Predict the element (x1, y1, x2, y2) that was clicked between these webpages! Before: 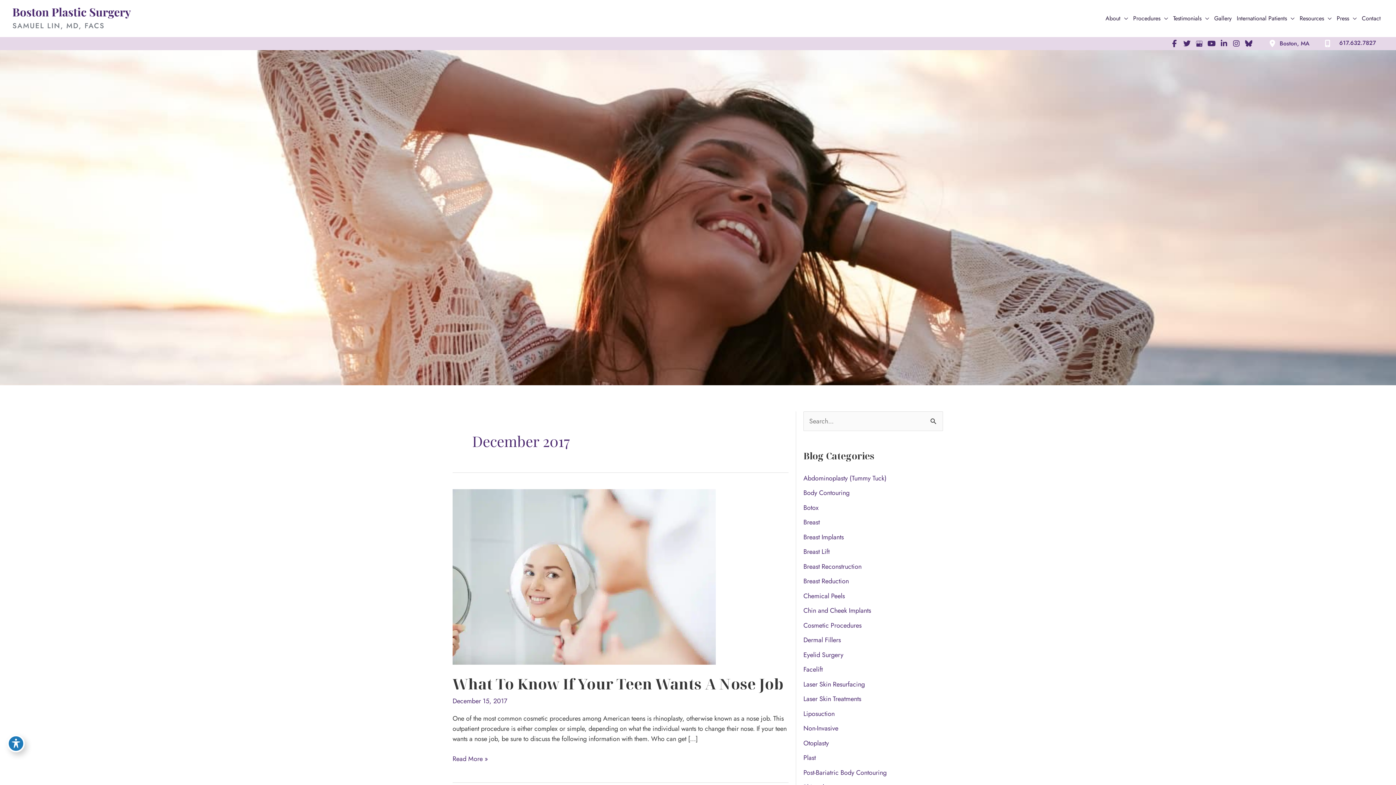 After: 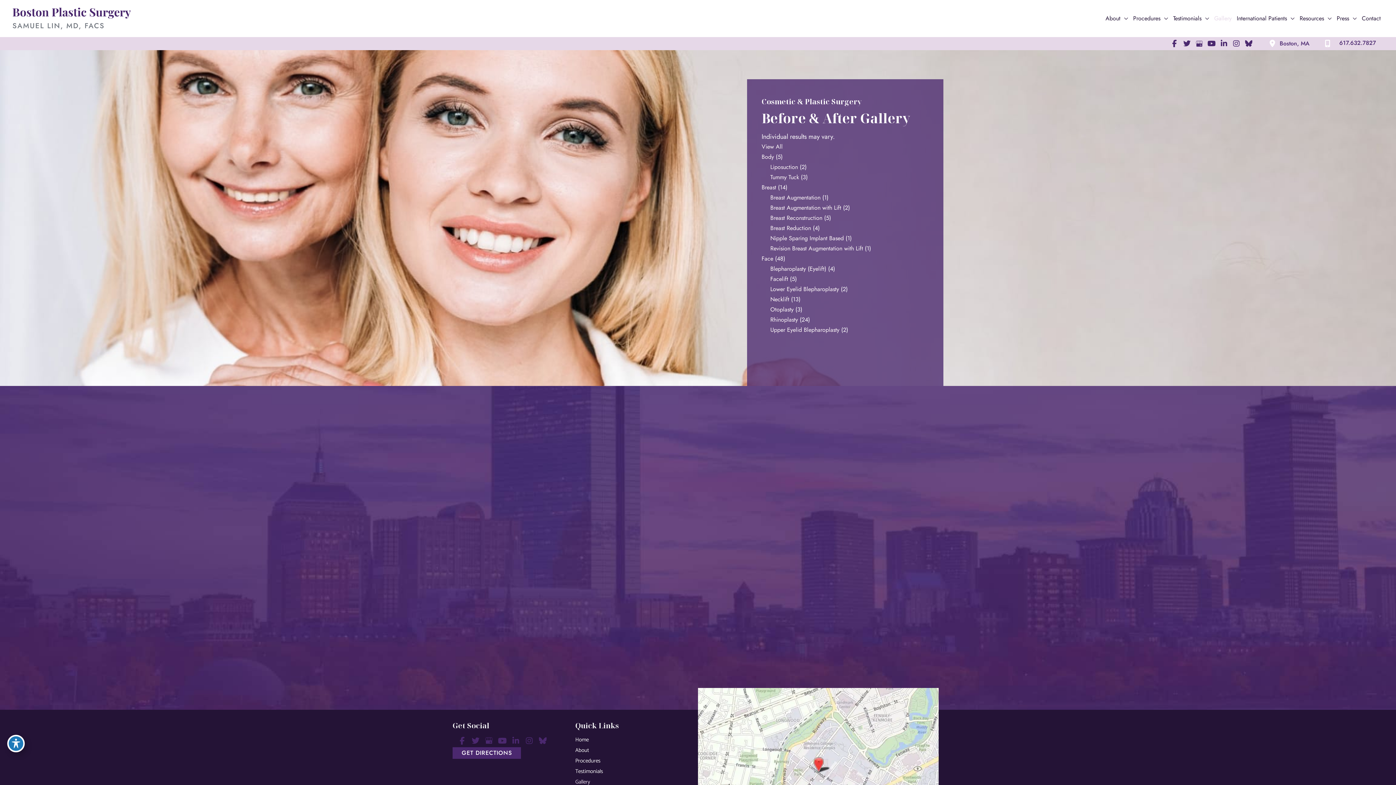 Action: bbox: (1212, 0, 1234, 37) label: Gallery